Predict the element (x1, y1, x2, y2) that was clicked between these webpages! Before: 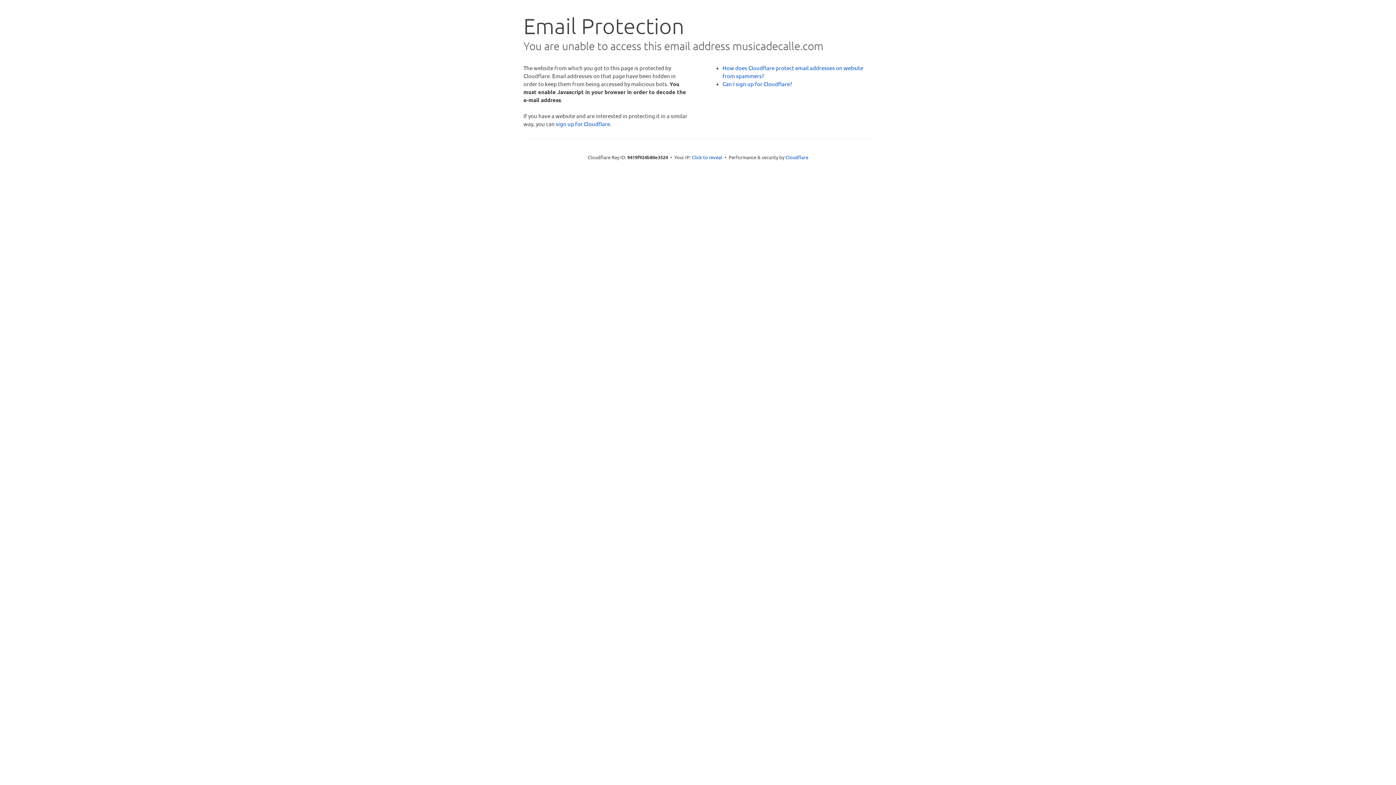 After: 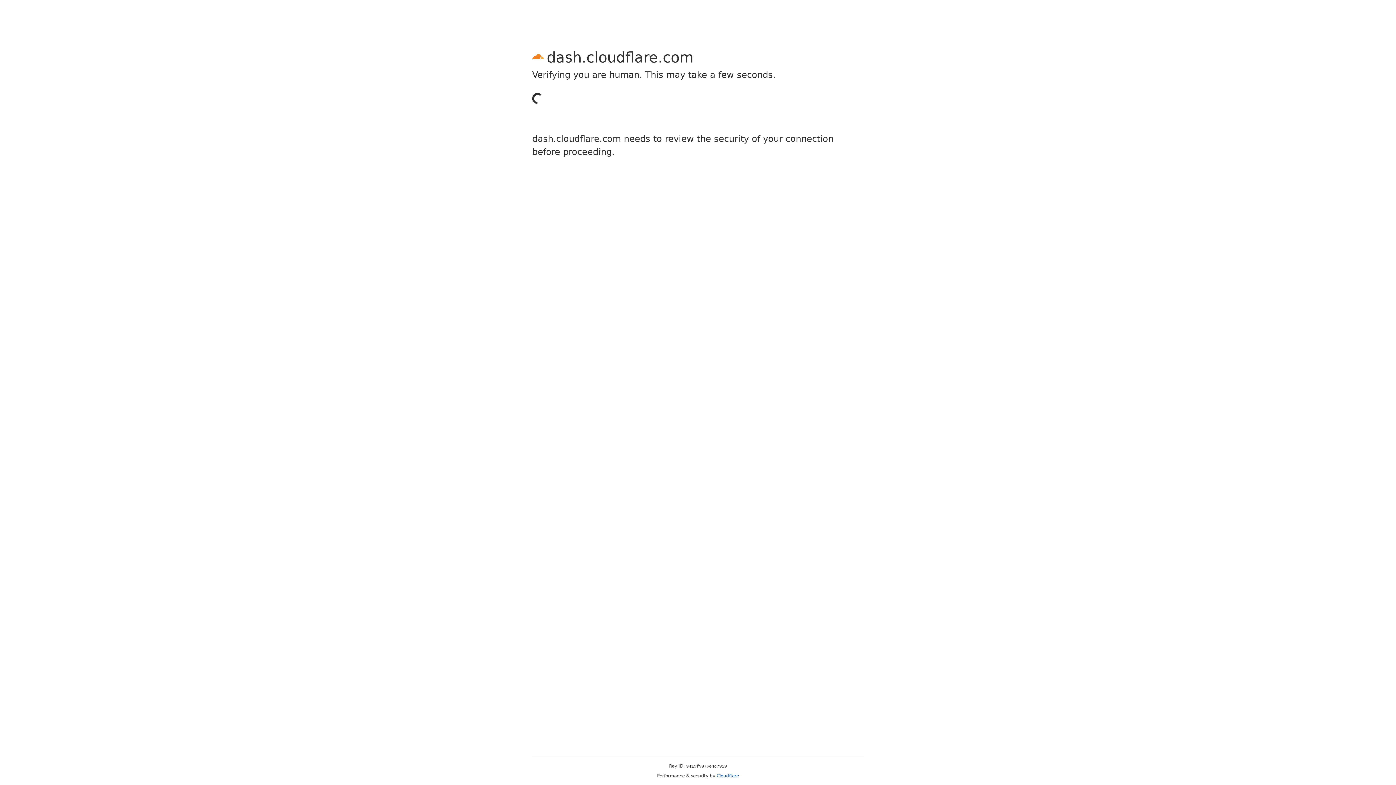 Action: label: sign up for Cloudflare bbox: (556, 120, 610, 127)